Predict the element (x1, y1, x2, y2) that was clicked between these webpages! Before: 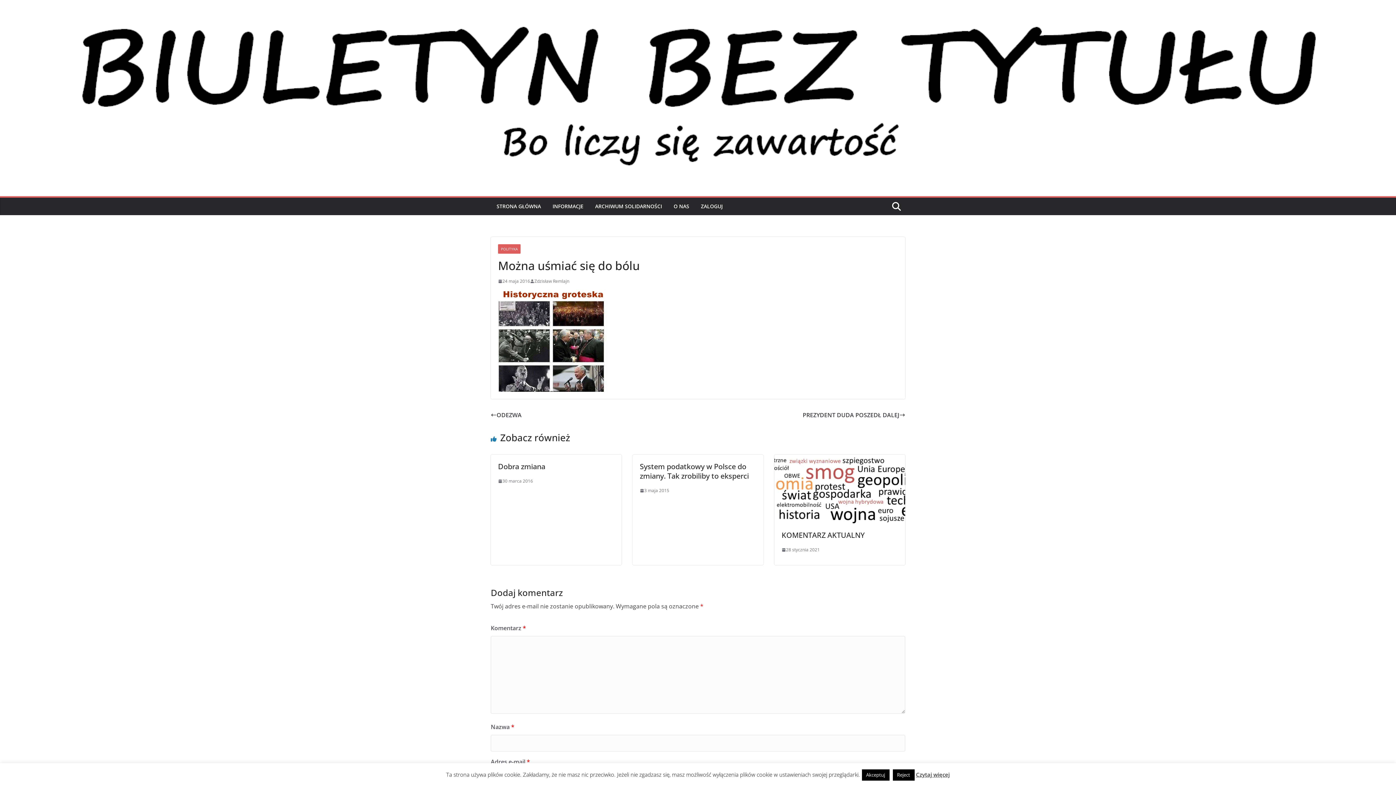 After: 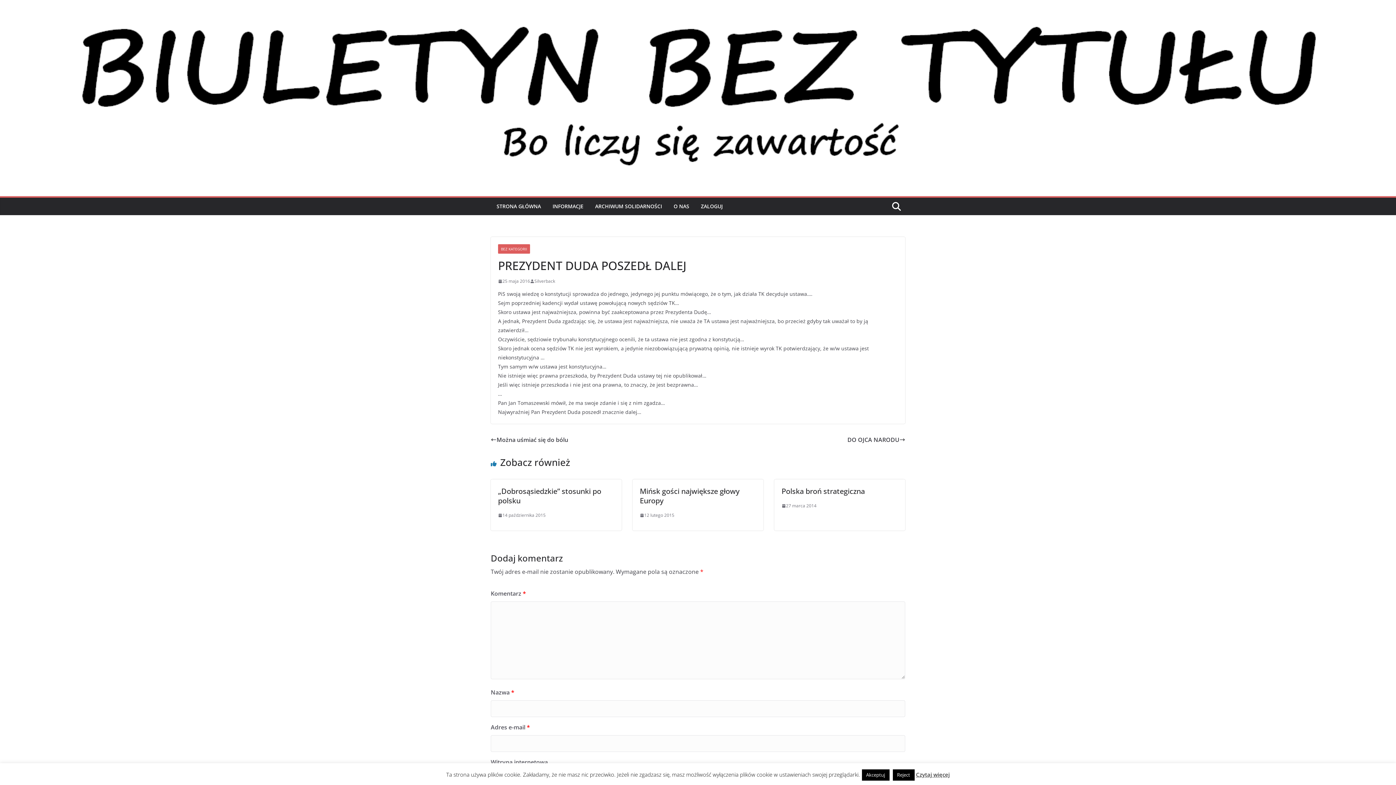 Action: bbox: (802, 410, 905, 420) label: PREZYDENT DUDA POSZEDŁ DALEJ